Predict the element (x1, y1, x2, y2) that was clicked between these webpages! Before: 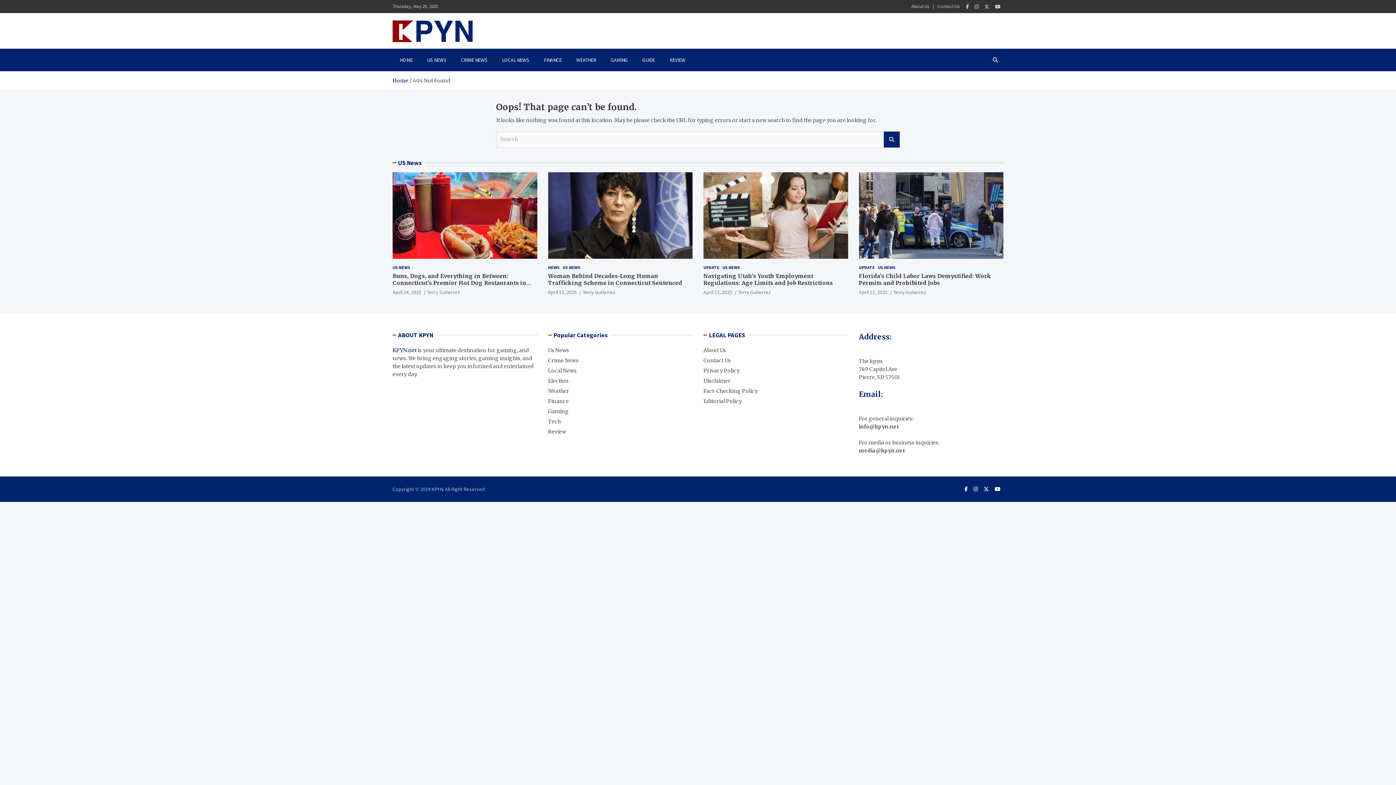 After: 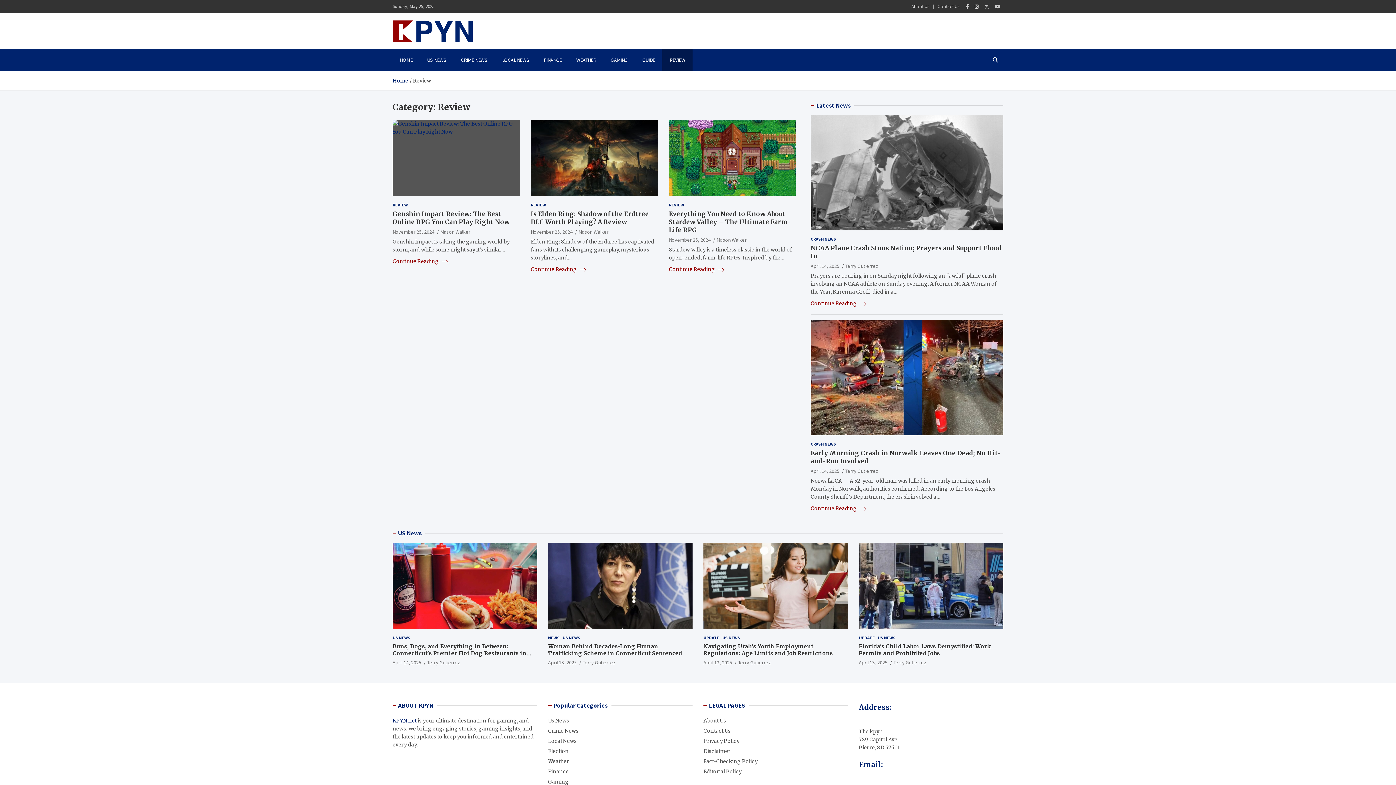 Action: bbox: (548, 428, 566, 435) label: Review